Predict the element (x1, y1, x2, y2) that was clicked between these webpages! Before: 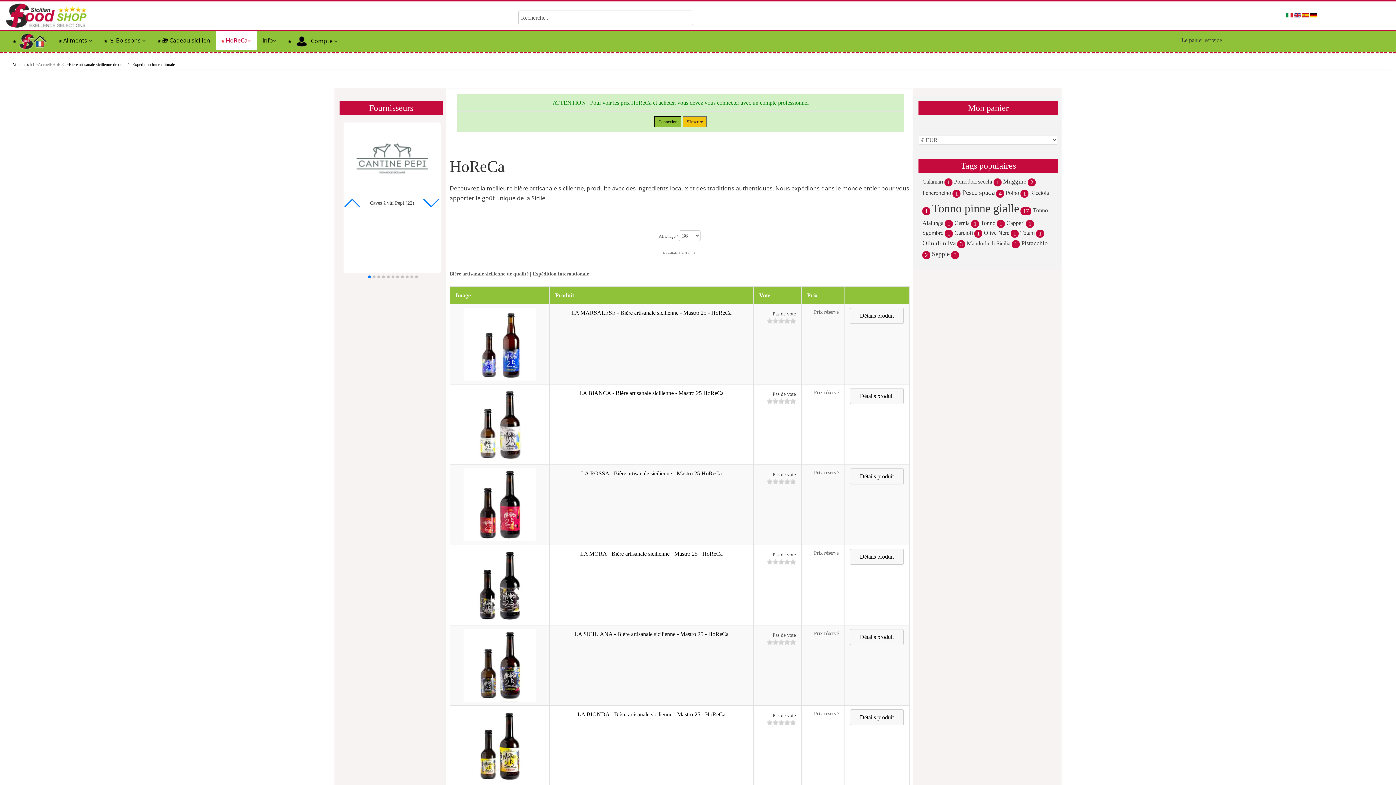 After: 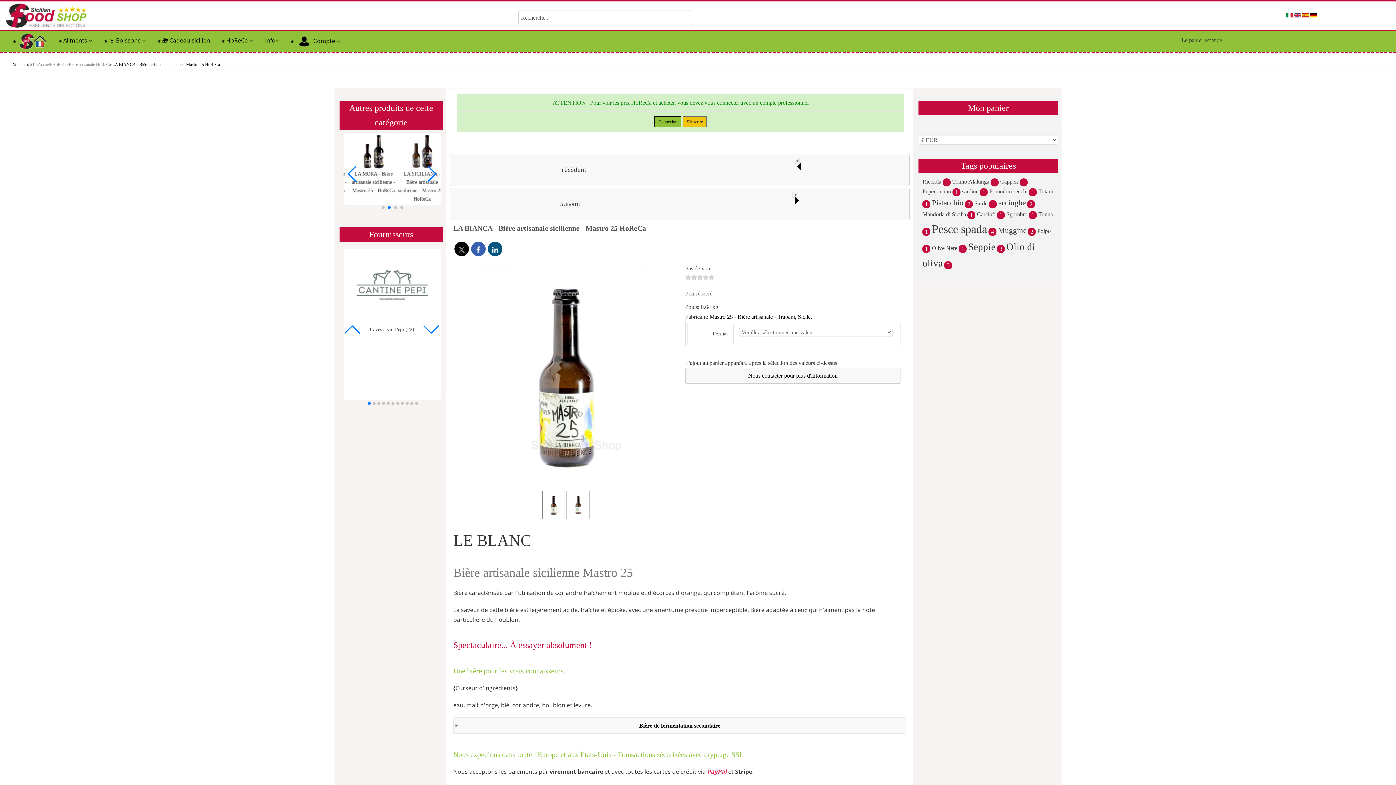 Action: label: Détails produit bbox: (850, 388, 904, 404)